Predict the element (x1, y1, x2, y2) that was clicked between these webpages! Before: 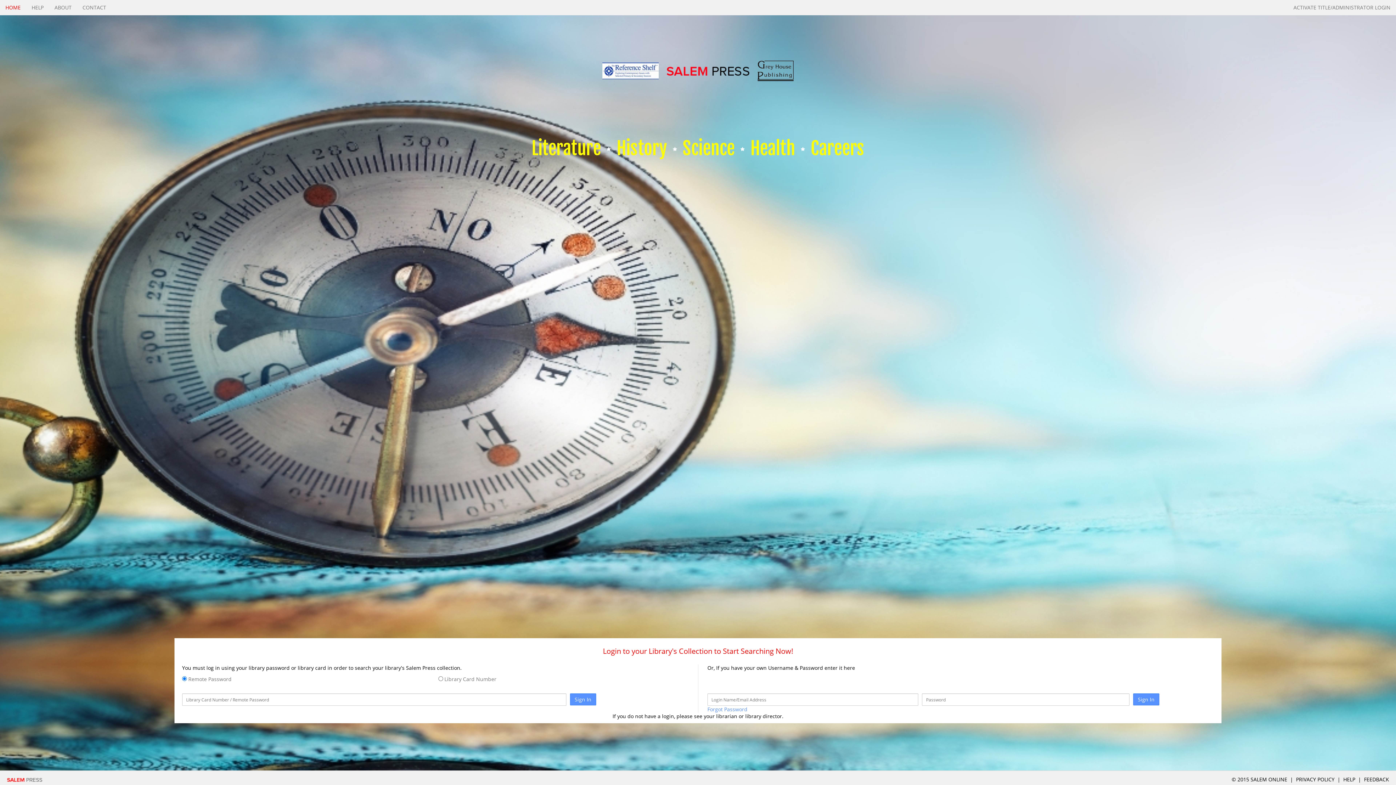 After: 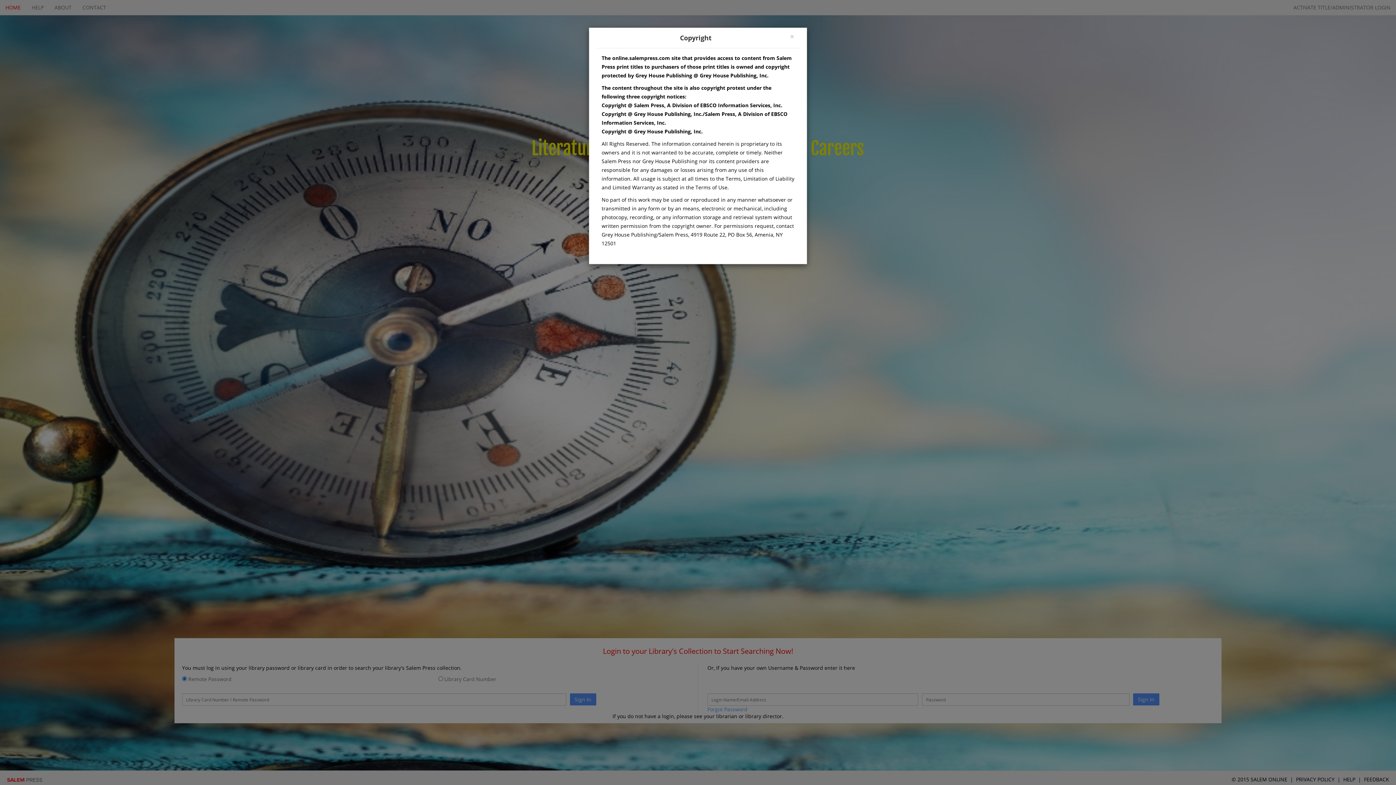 Action: bbox: (1232, 776, 1289, 783) label: © 2015 SALEM ONLINE 